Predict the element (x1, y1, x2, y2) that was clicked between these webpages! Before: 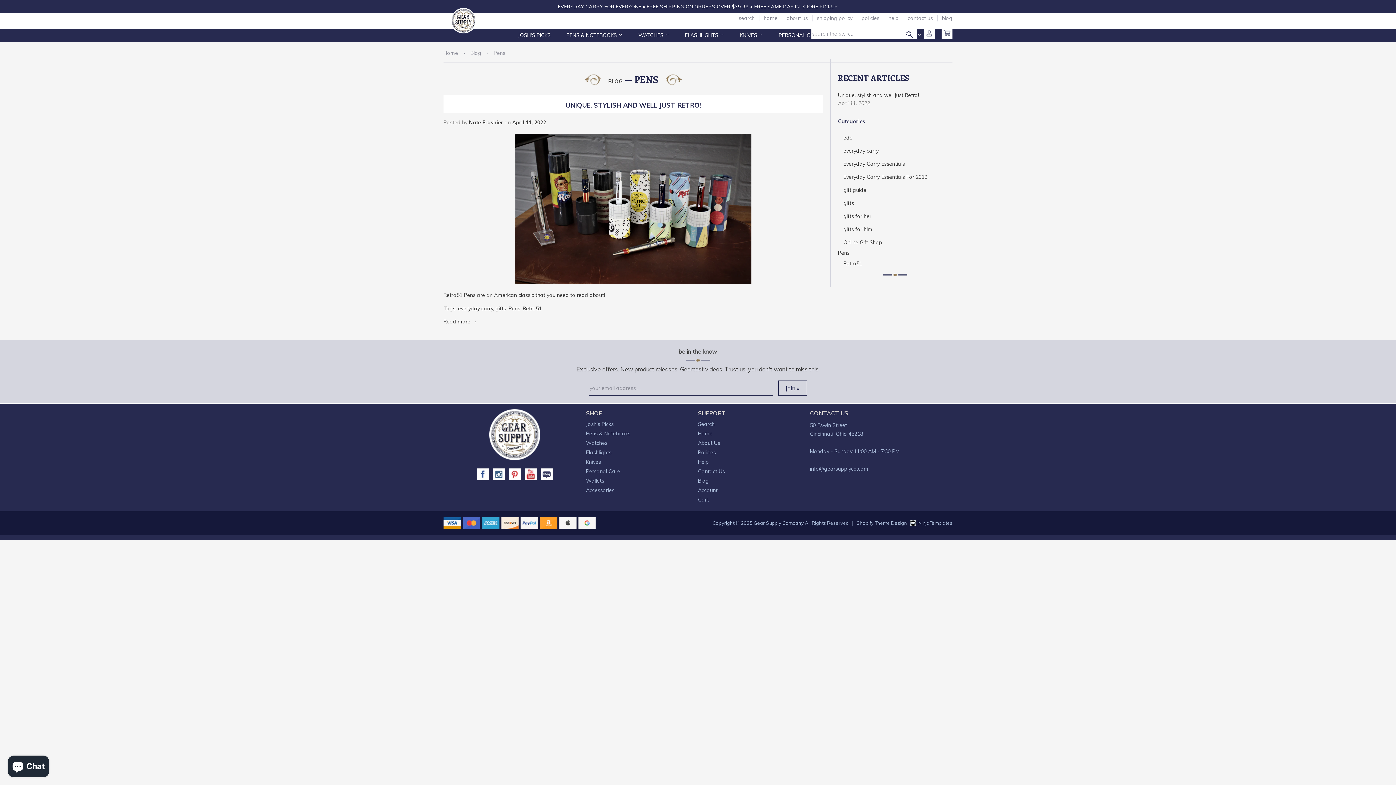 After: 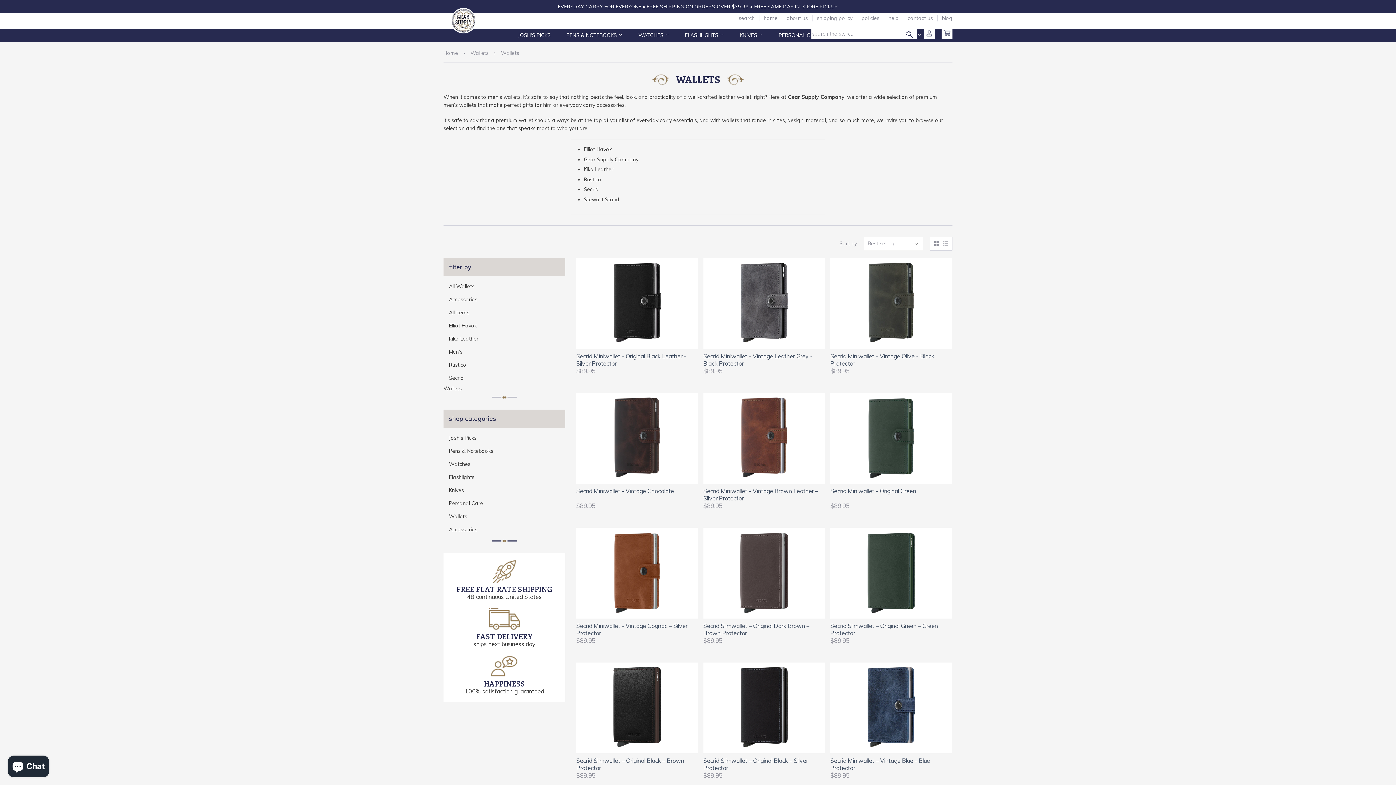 Action: label: WALLETS  bbox: (828, 28, 872, 42)